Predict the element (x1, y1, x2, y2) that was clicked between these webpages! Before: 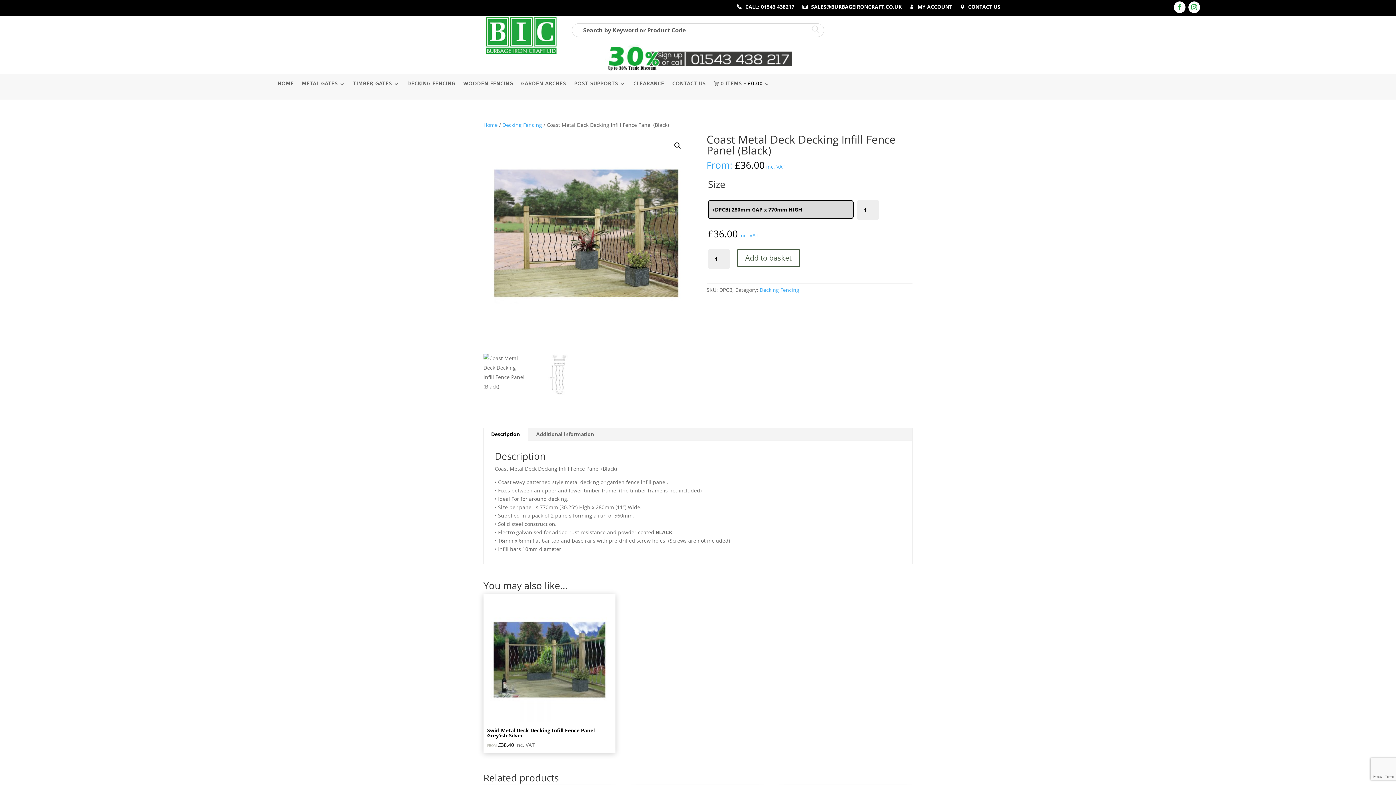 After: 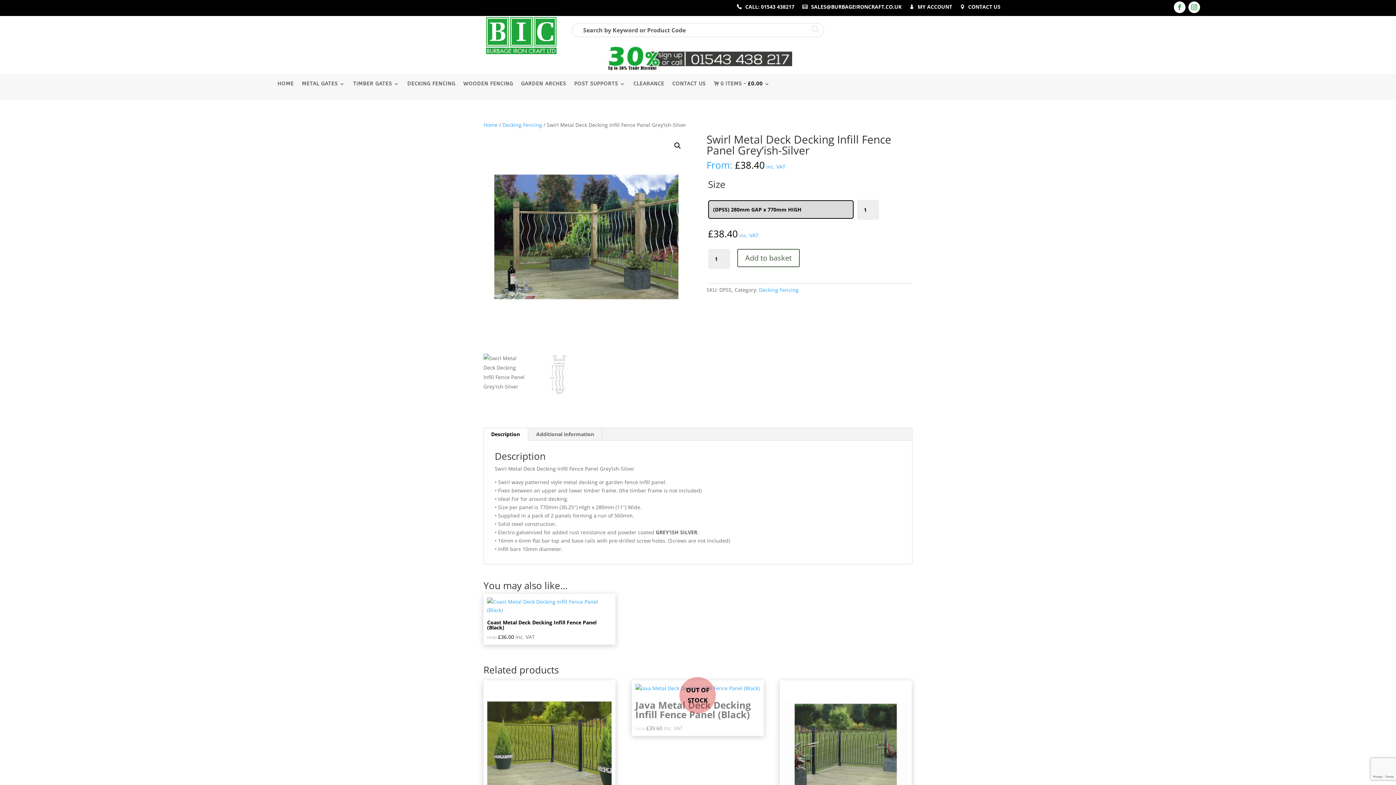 Action: label: Swirl Metal Deck Decking Infill Fence Panel Grey’ish-Silver
FROM: £38.40 inc. VAT bbox: (487, 597, 611, 749)